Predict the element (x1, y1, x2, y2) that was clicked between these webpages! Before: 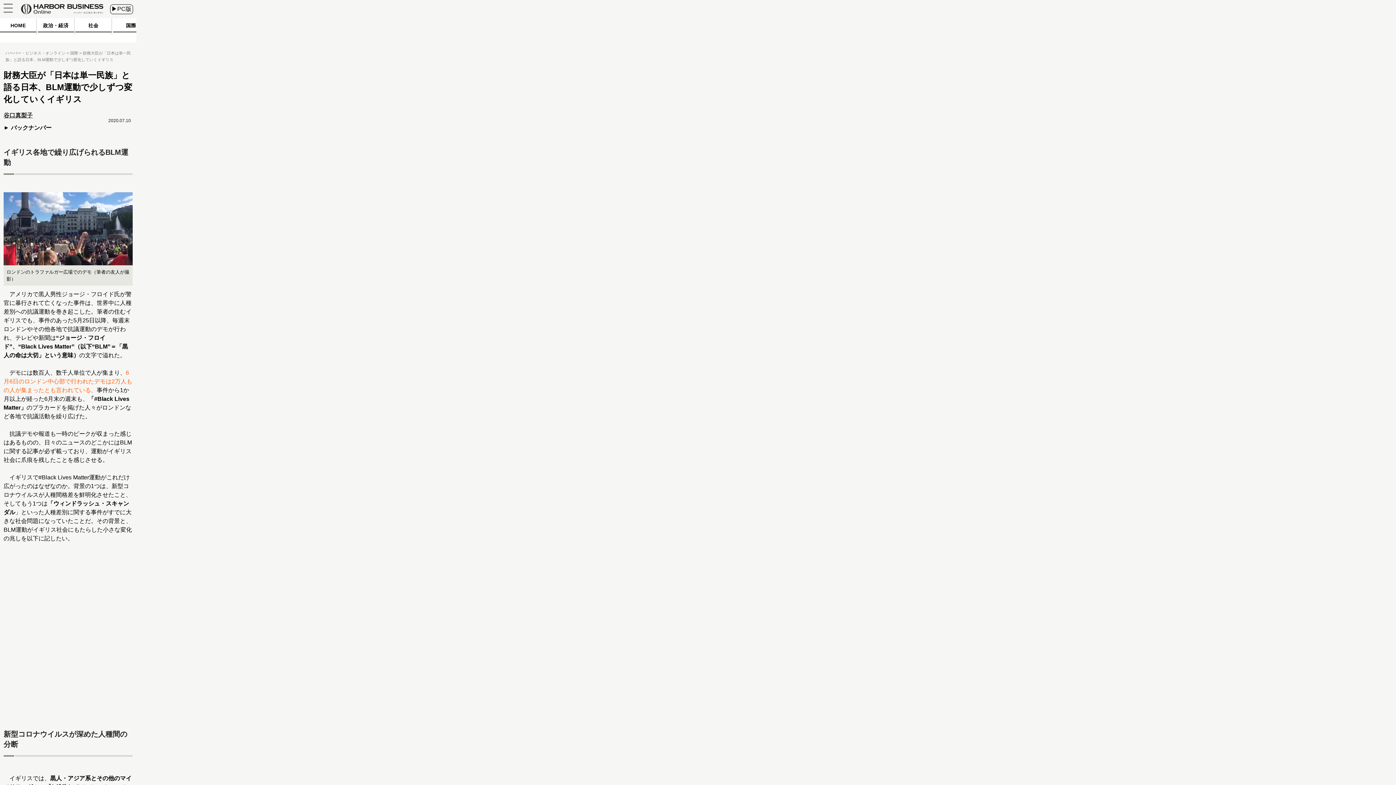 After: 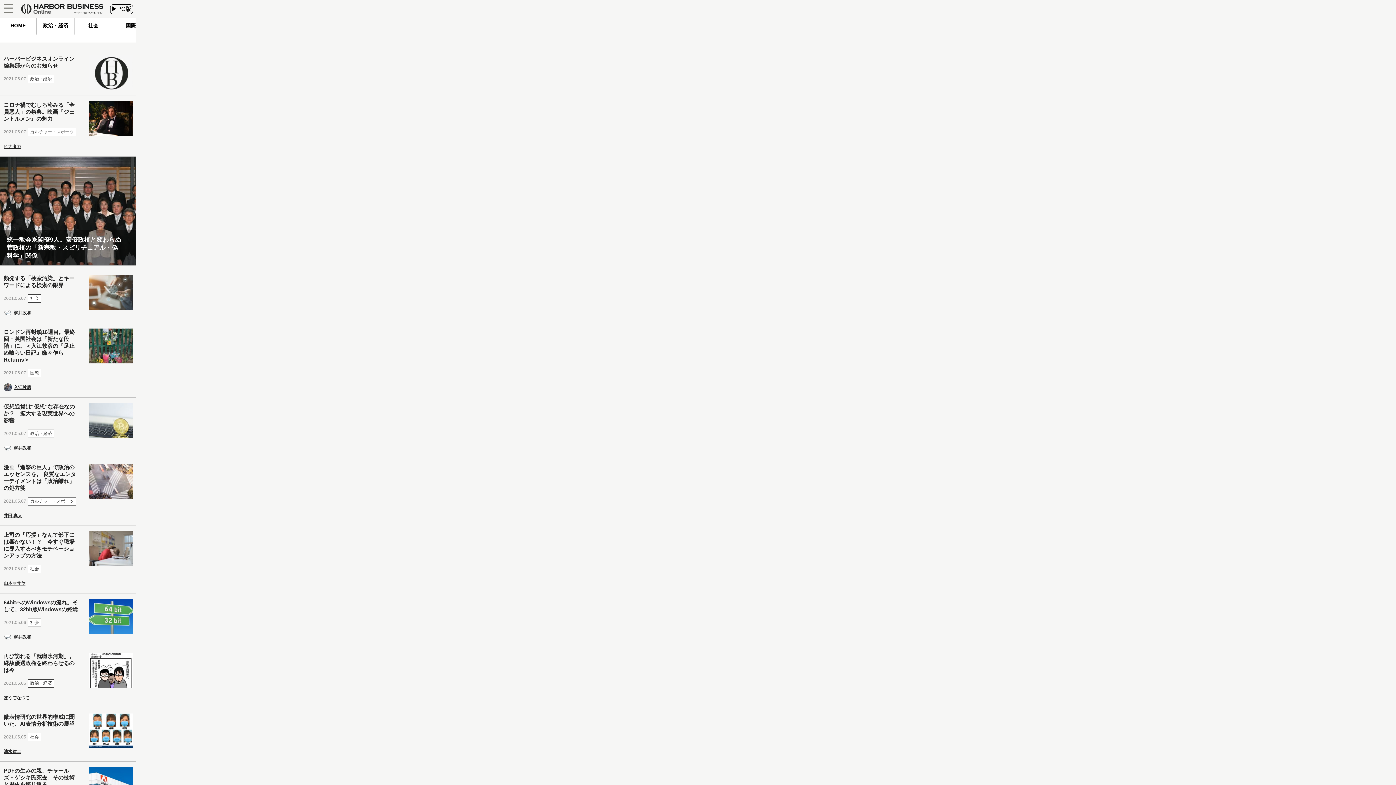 Action: bbox: (0, 18, 36, 34) label: HOME